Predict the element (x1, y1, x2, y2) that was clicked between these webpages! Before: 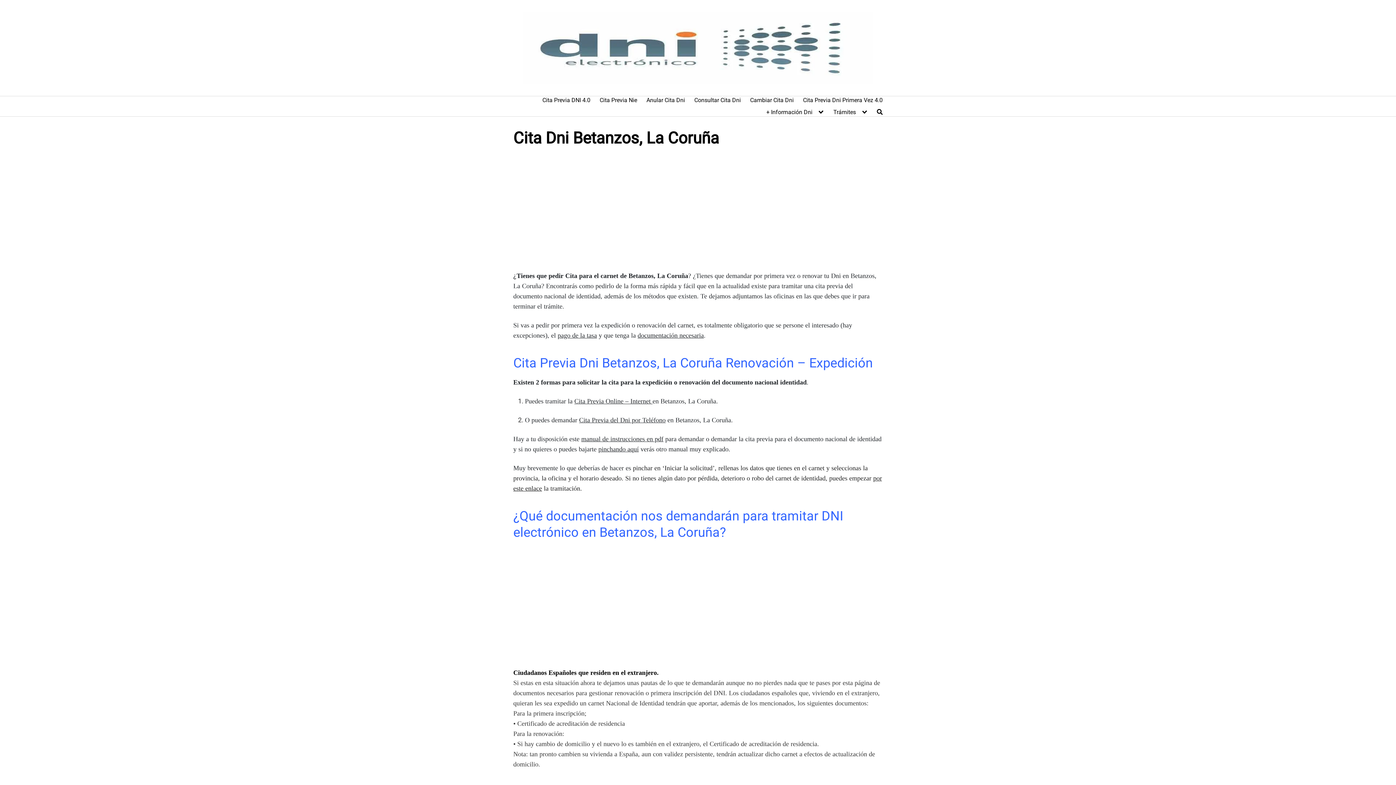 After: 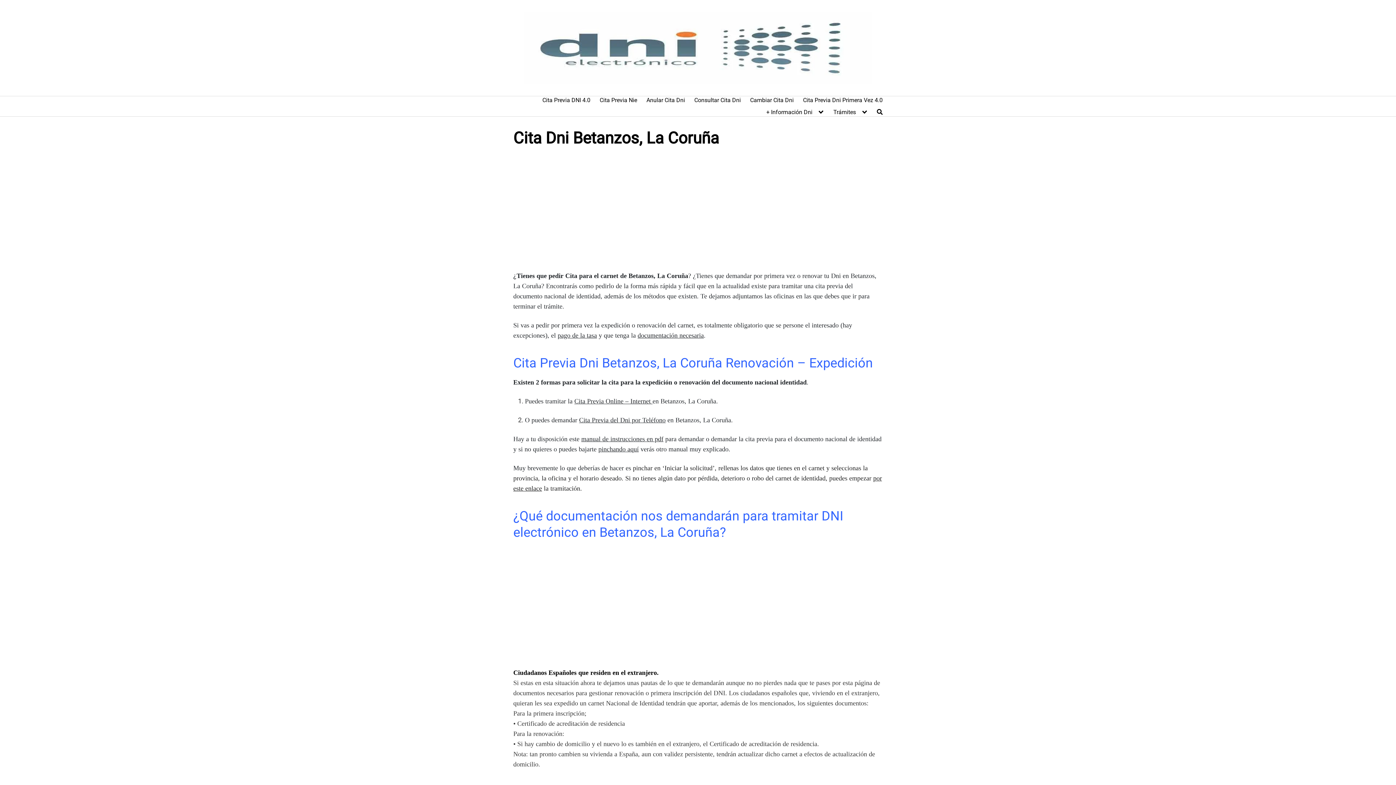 Action: bbox: (598, 445, 638, 453) label: pinchando aquí